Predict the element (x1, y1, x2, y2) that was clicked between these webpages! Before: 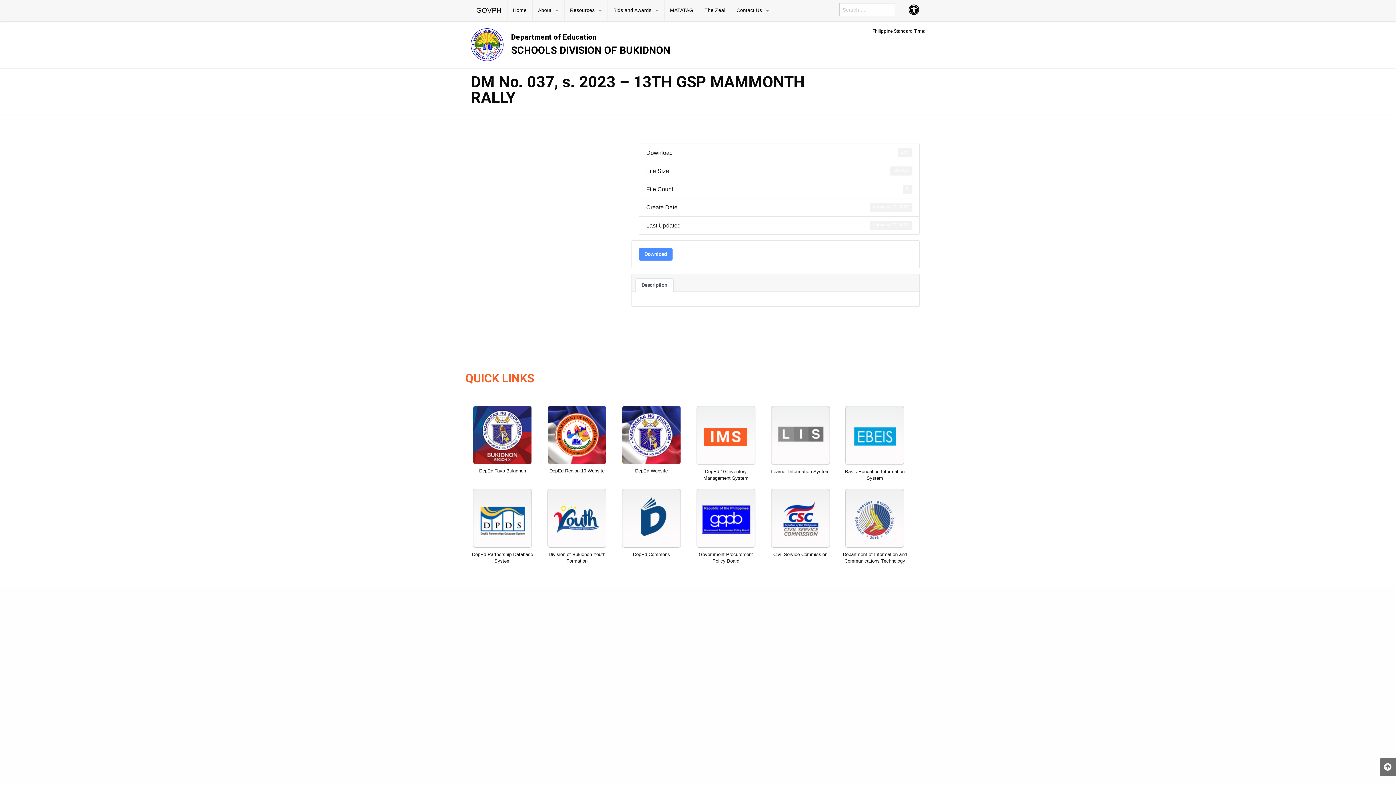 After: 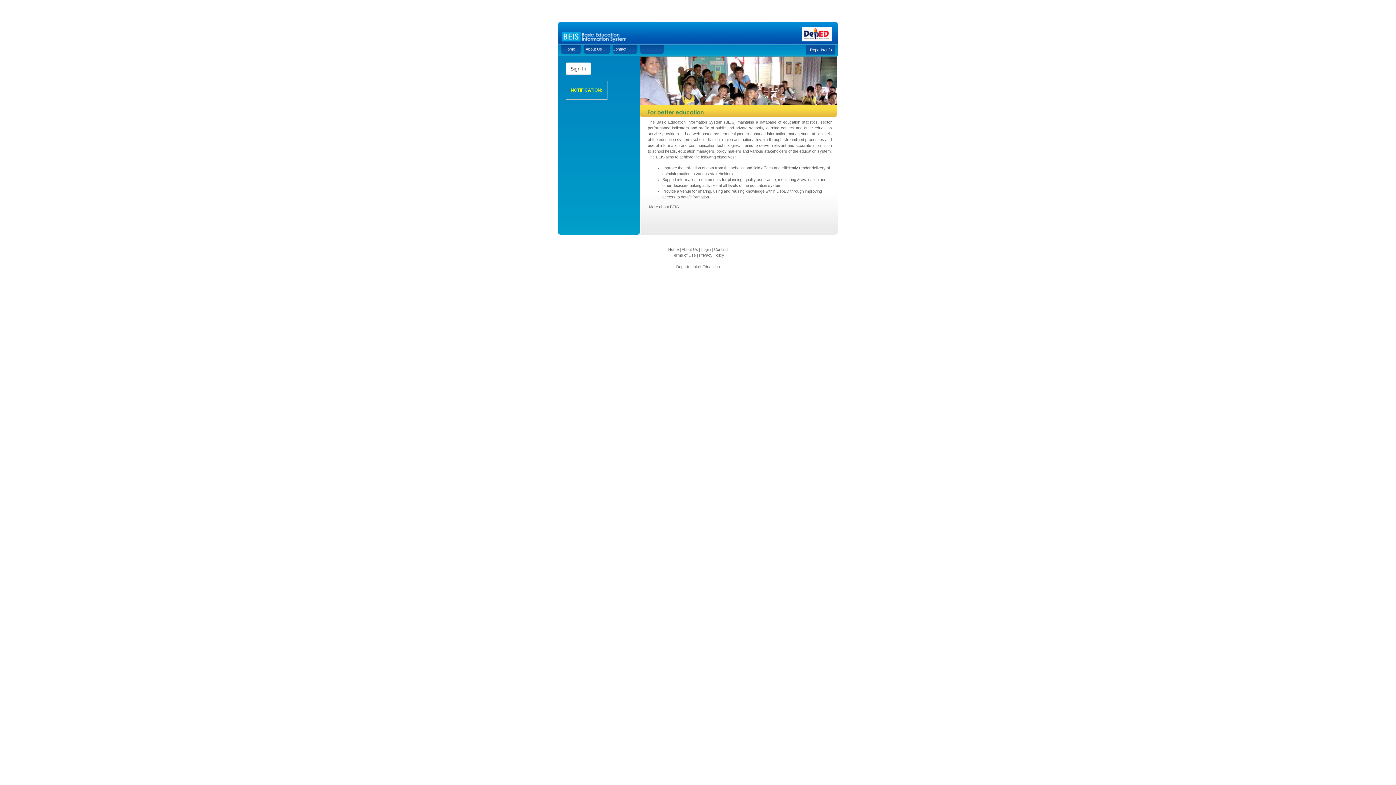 Action: bbox: (841, 406, 908, 481) label: Basic Education Information System